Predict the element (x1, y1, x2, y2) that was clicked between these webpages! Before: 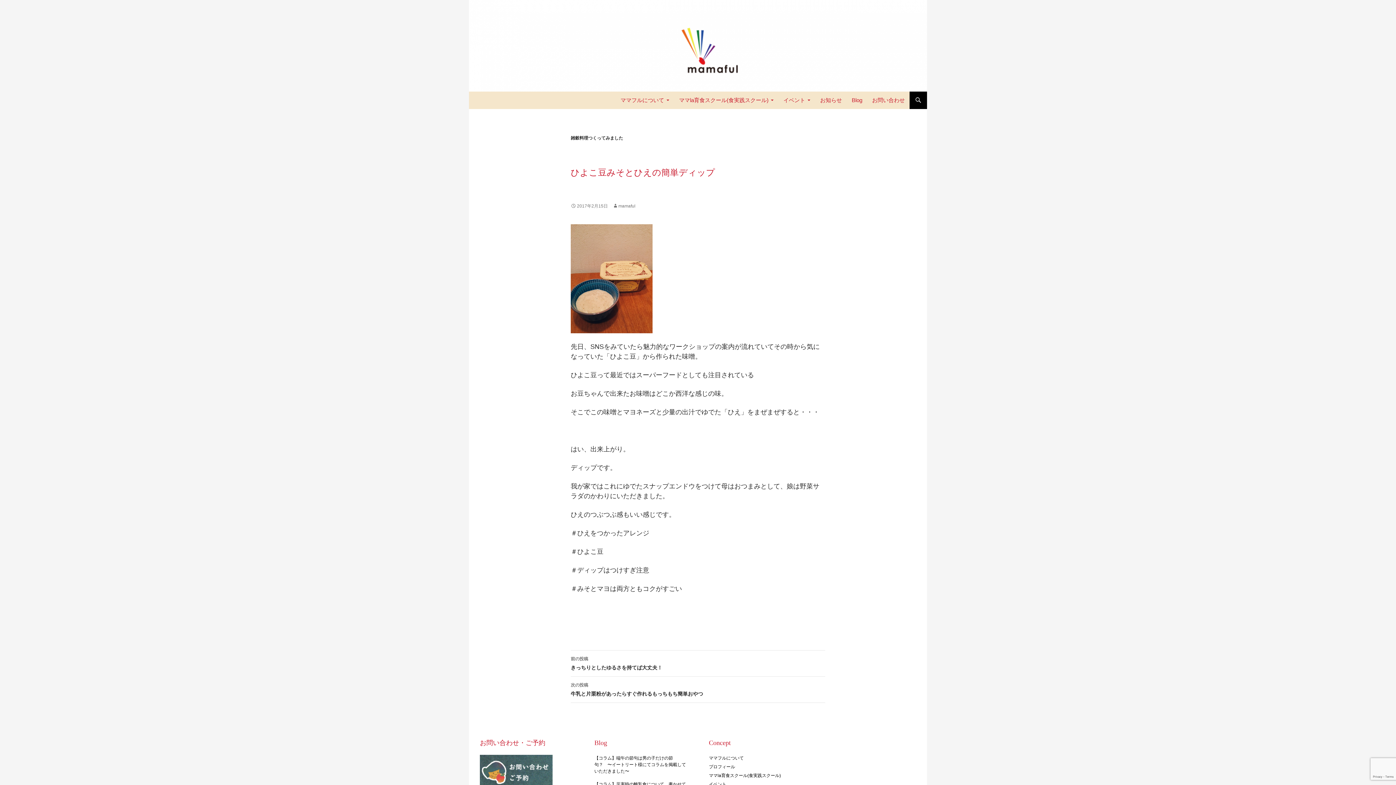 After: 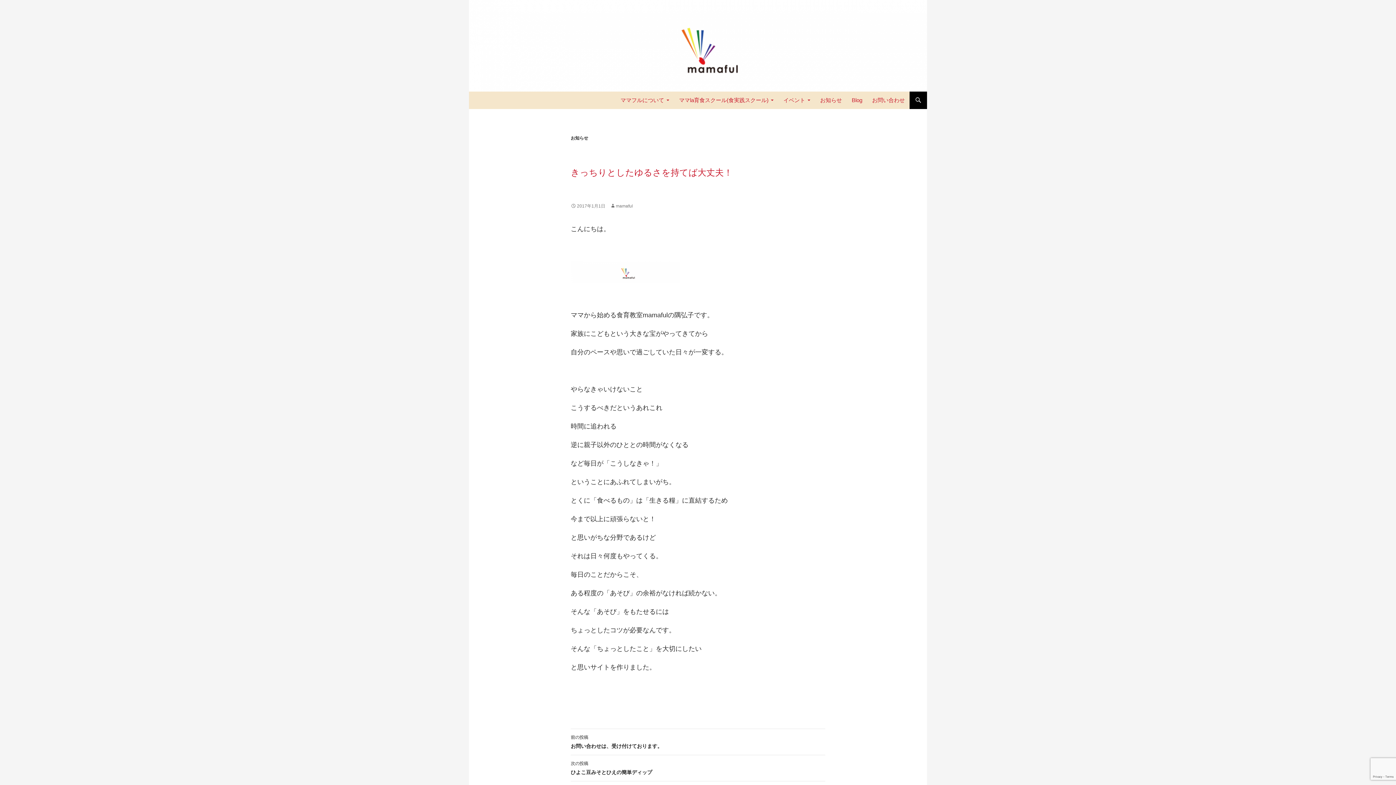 Action: label: 前の投稿
きっちりとしたゆるさを持てば大丈夫！ bbox: (570, 650, 825, 677)